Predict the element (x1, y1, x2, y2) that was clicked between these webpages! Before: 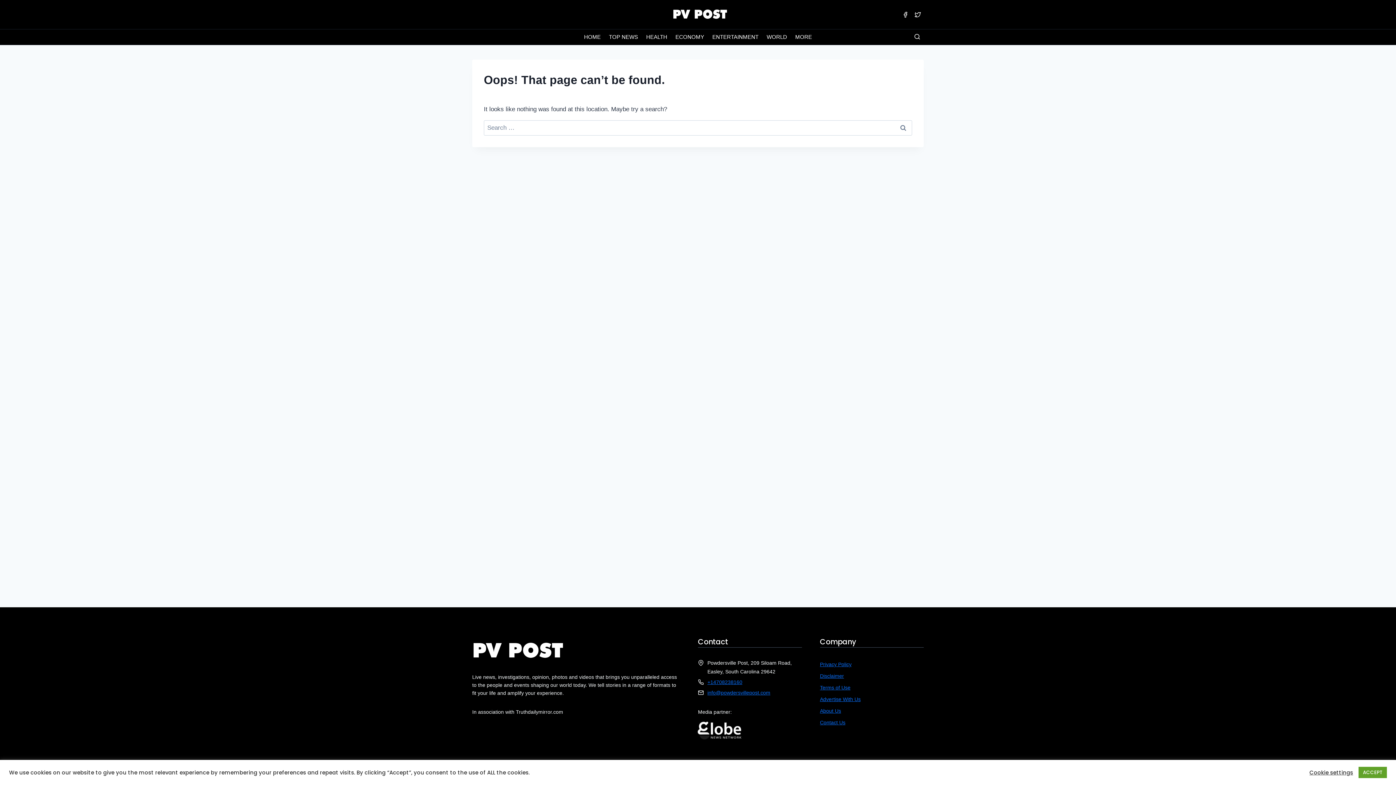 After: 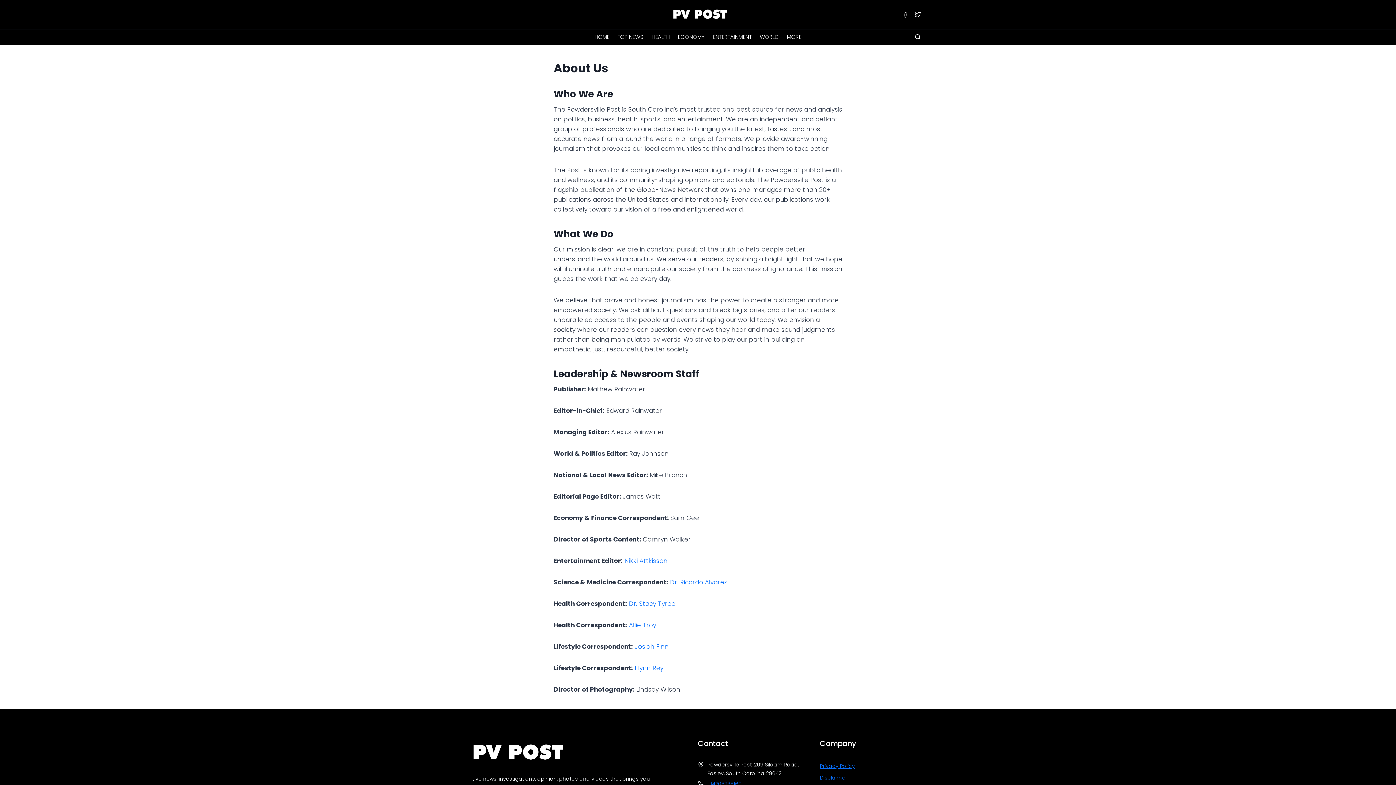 Action: label: About Us
 bbox: (820, 708, 841, 714)